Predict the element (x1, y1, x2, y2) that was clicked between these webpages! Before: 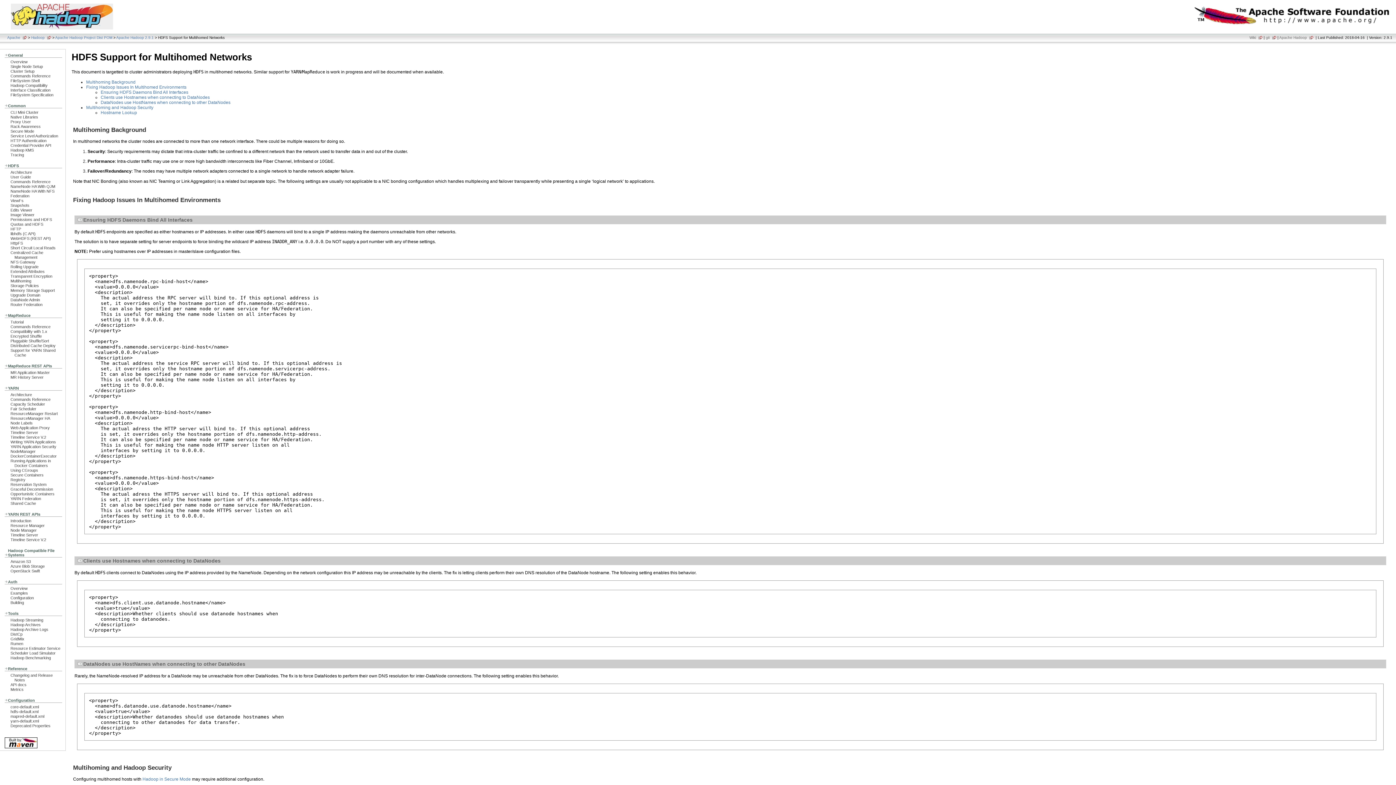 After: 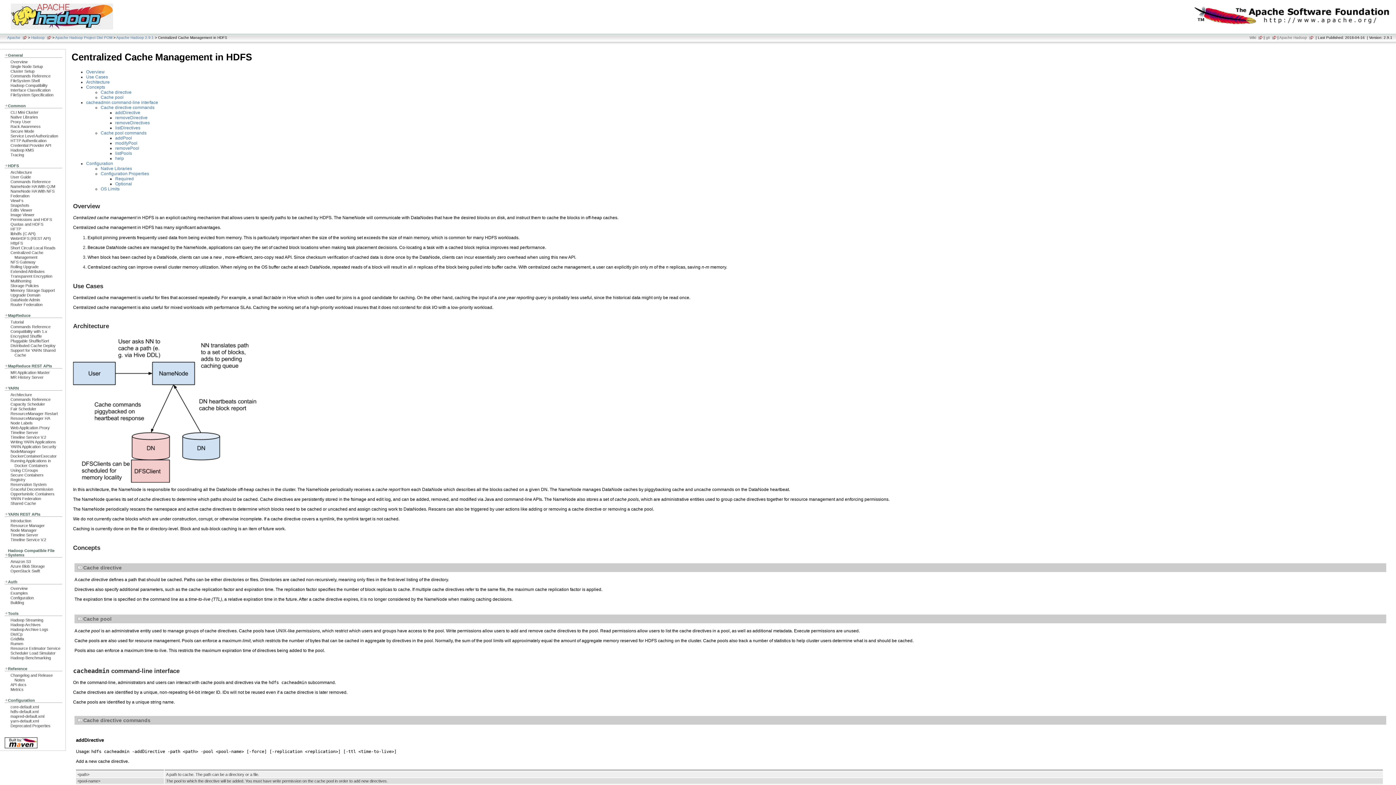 Action: label: Centralized Cache Management bbox: (10, 250, 43, 259)